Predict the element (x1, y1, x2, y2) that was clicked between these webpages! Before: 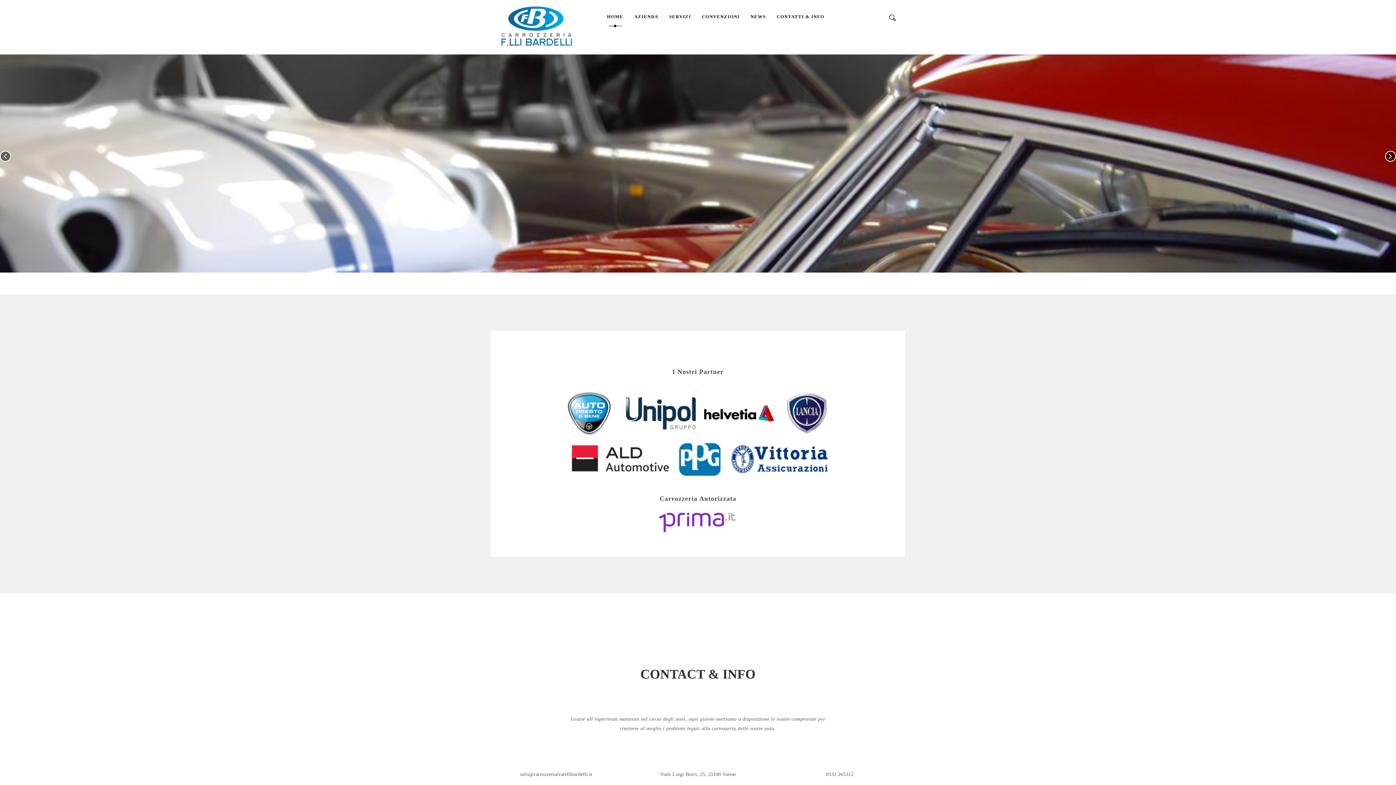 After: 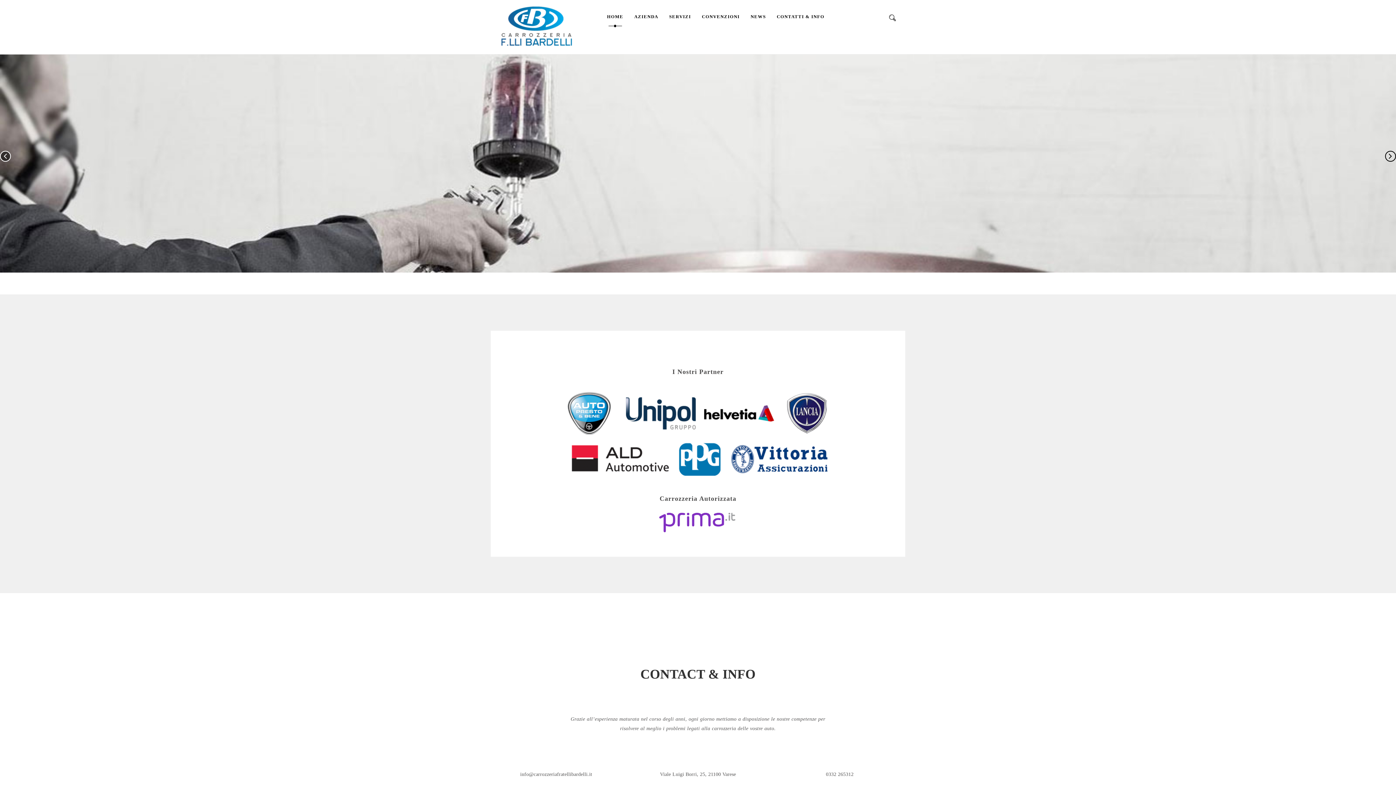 Action: bbox: (1385, 150, 1396, 161) label: Next